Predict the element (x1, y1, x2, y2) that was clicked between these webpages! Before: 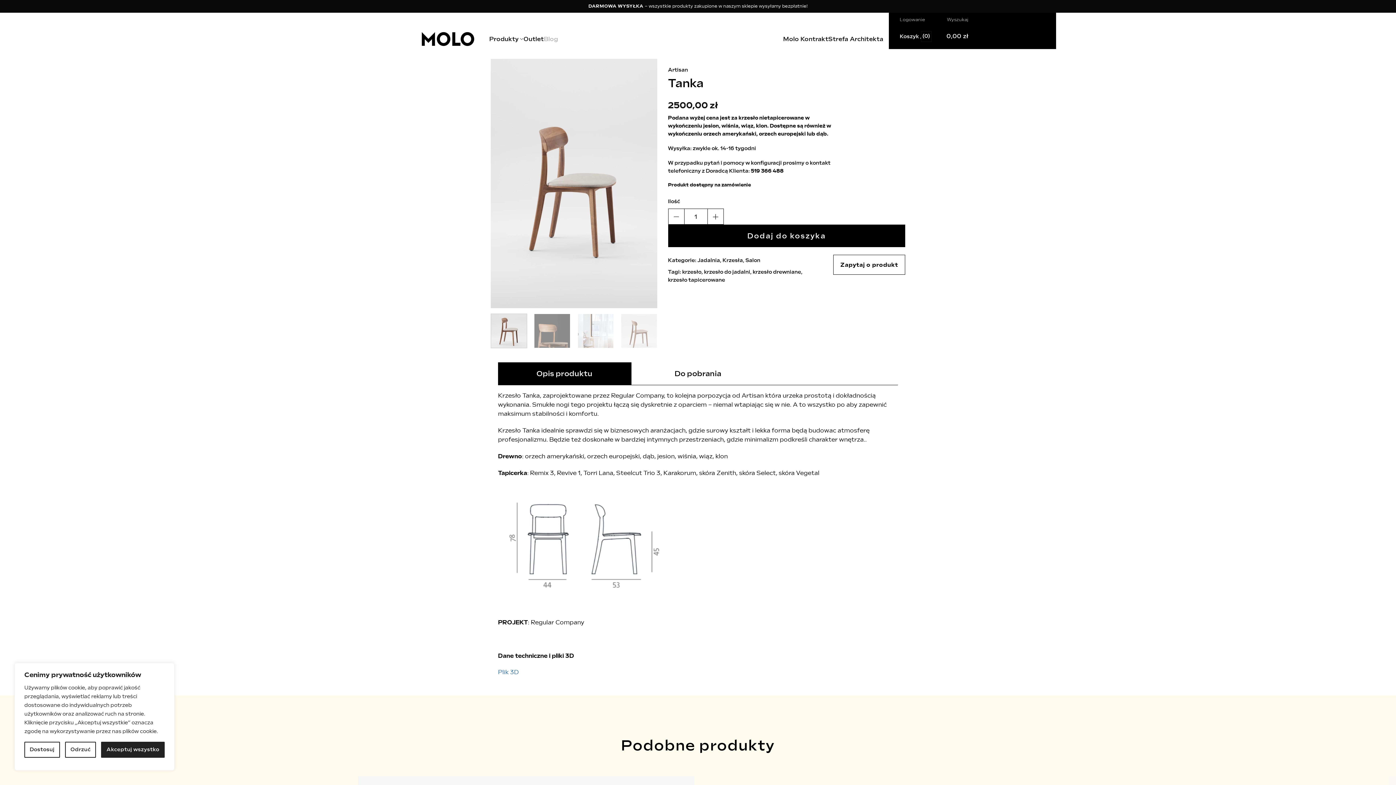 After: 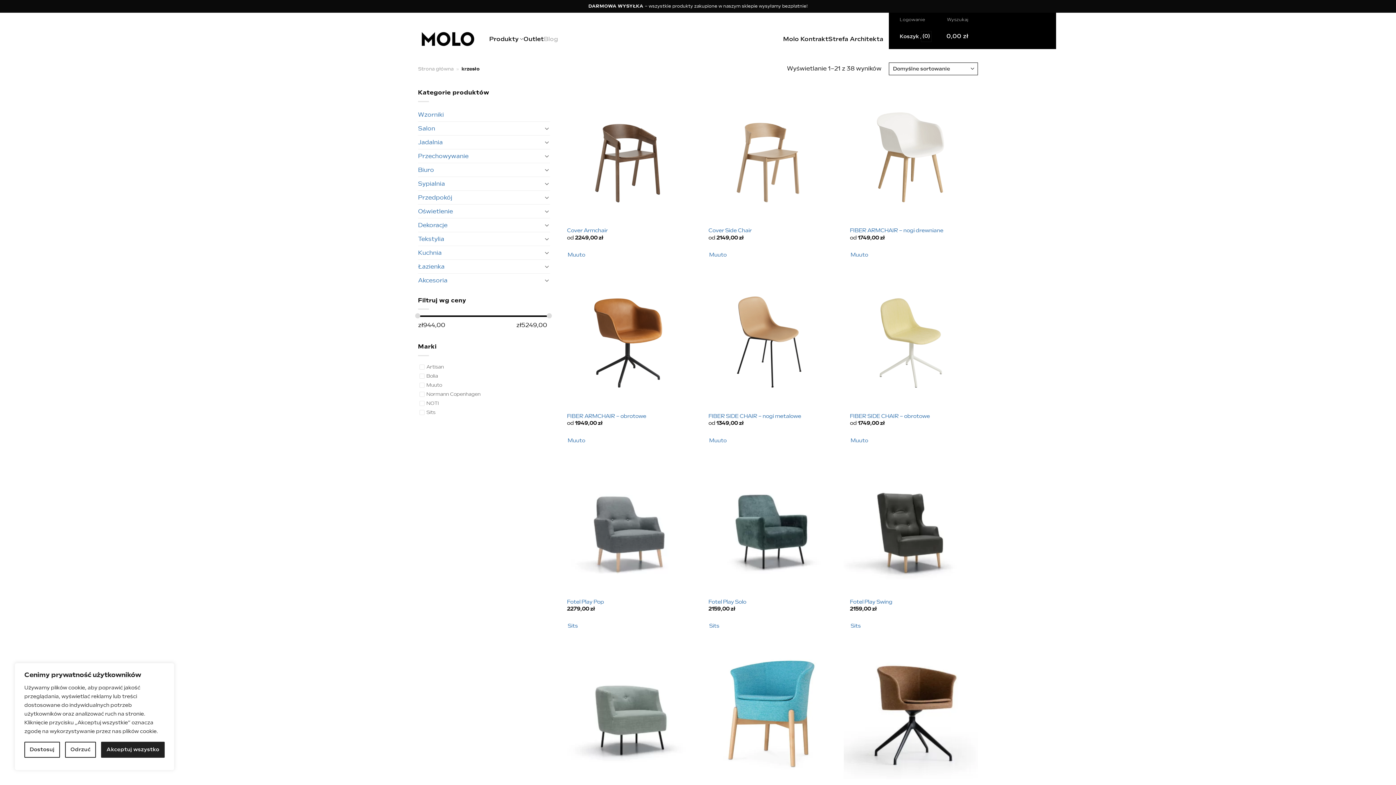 Action: label: krzesło bbox: (682, 269, 701, 275)